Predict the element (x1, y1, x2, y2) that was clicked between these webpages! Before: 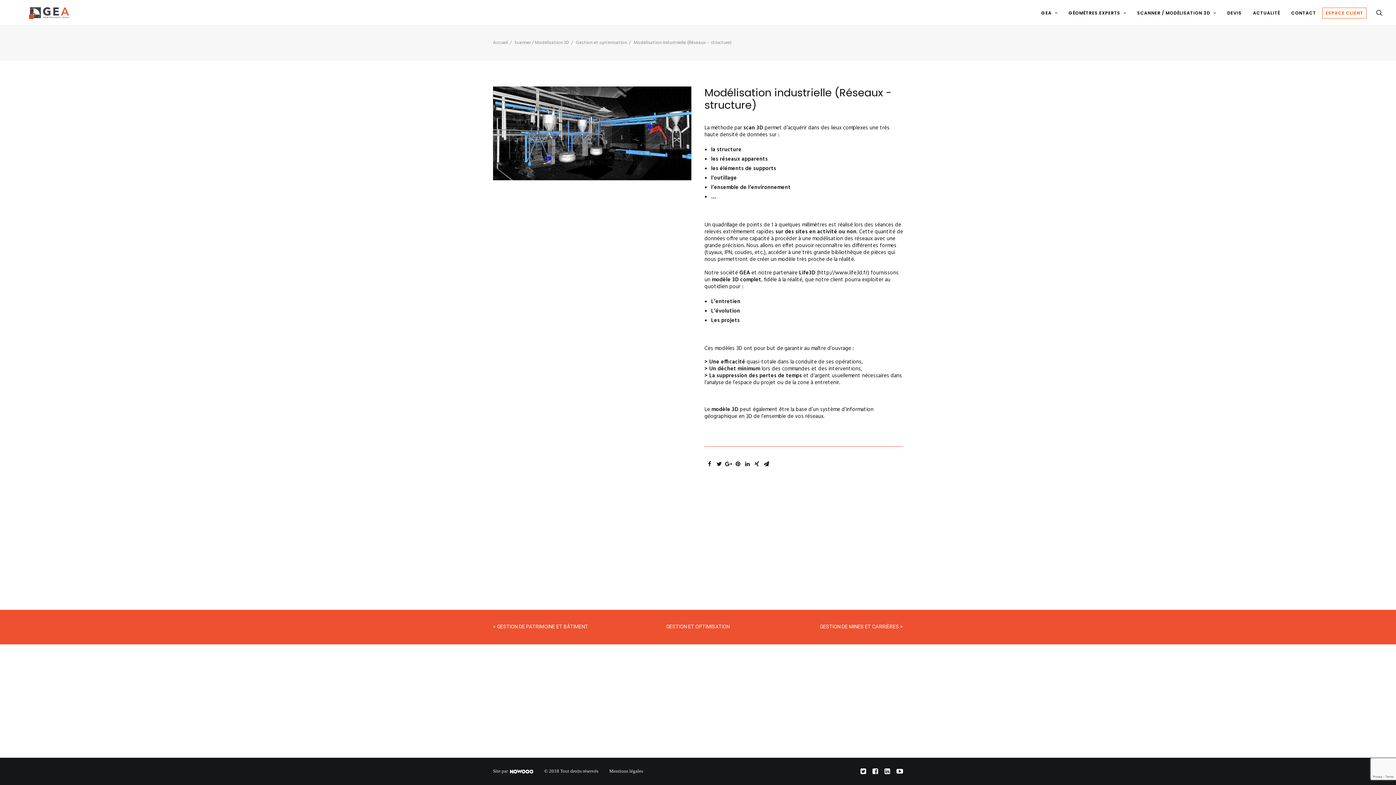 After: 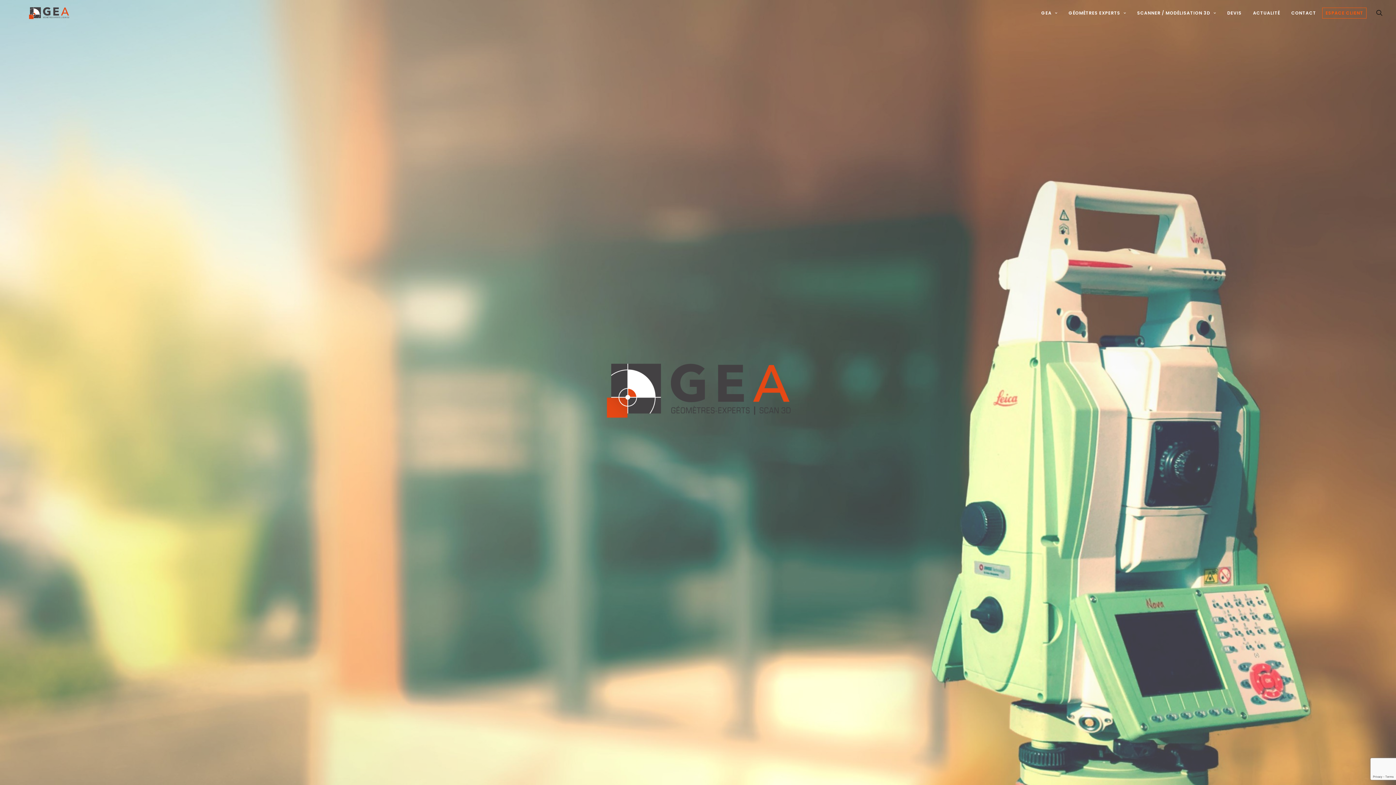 Action: bbox: (26, 3, 72, 21)